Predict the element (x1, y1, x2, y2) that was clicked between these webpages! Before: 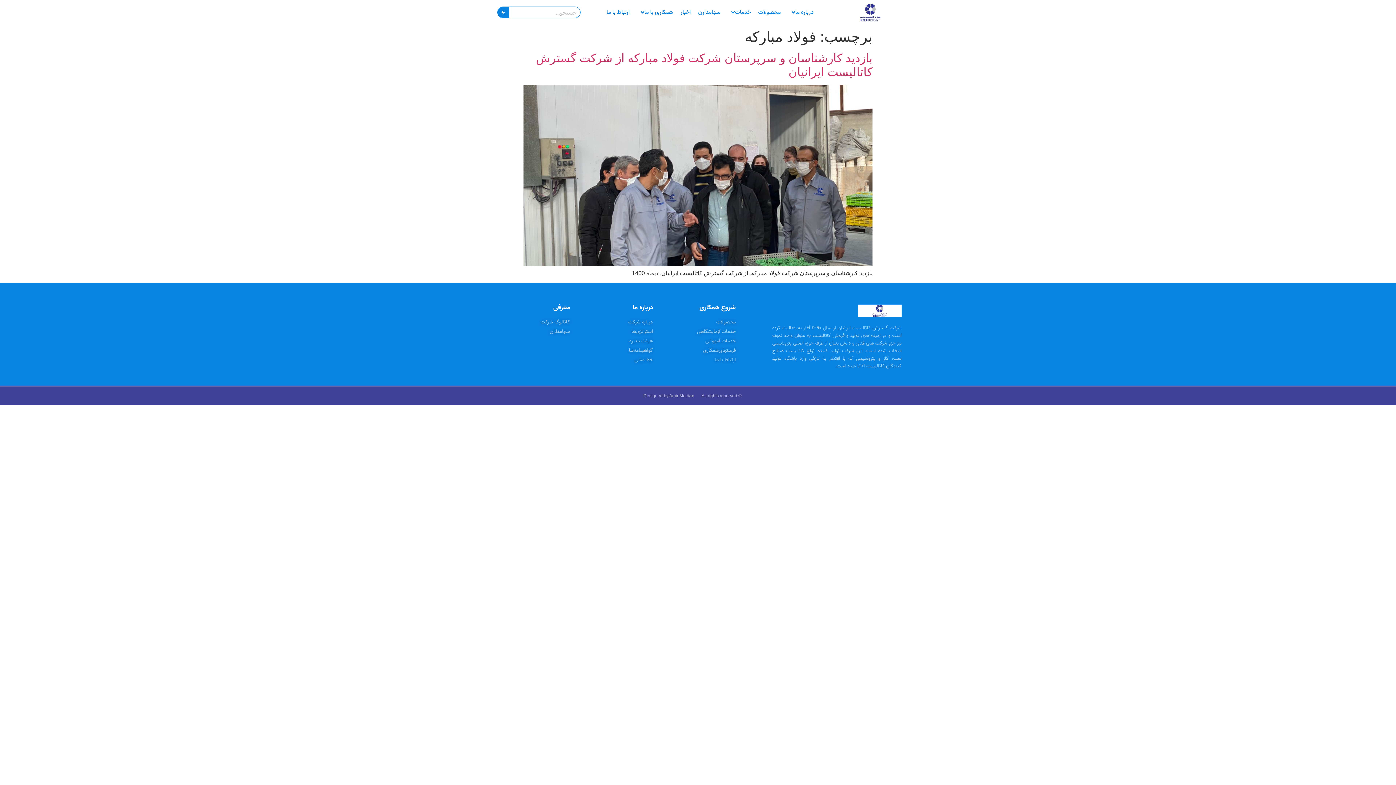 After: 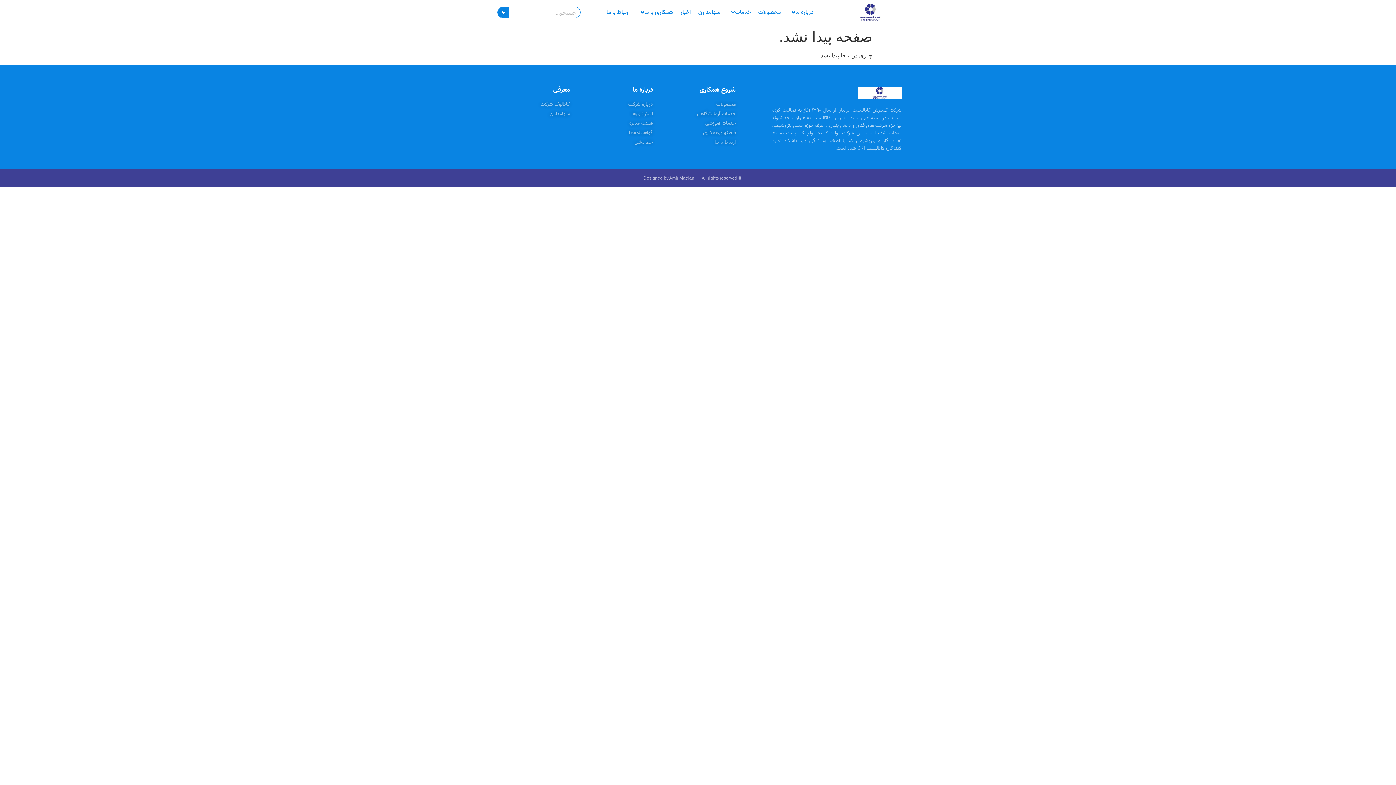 Action: bbox: (660, 346, 736, 354) label: فرصتهای‌همکاری